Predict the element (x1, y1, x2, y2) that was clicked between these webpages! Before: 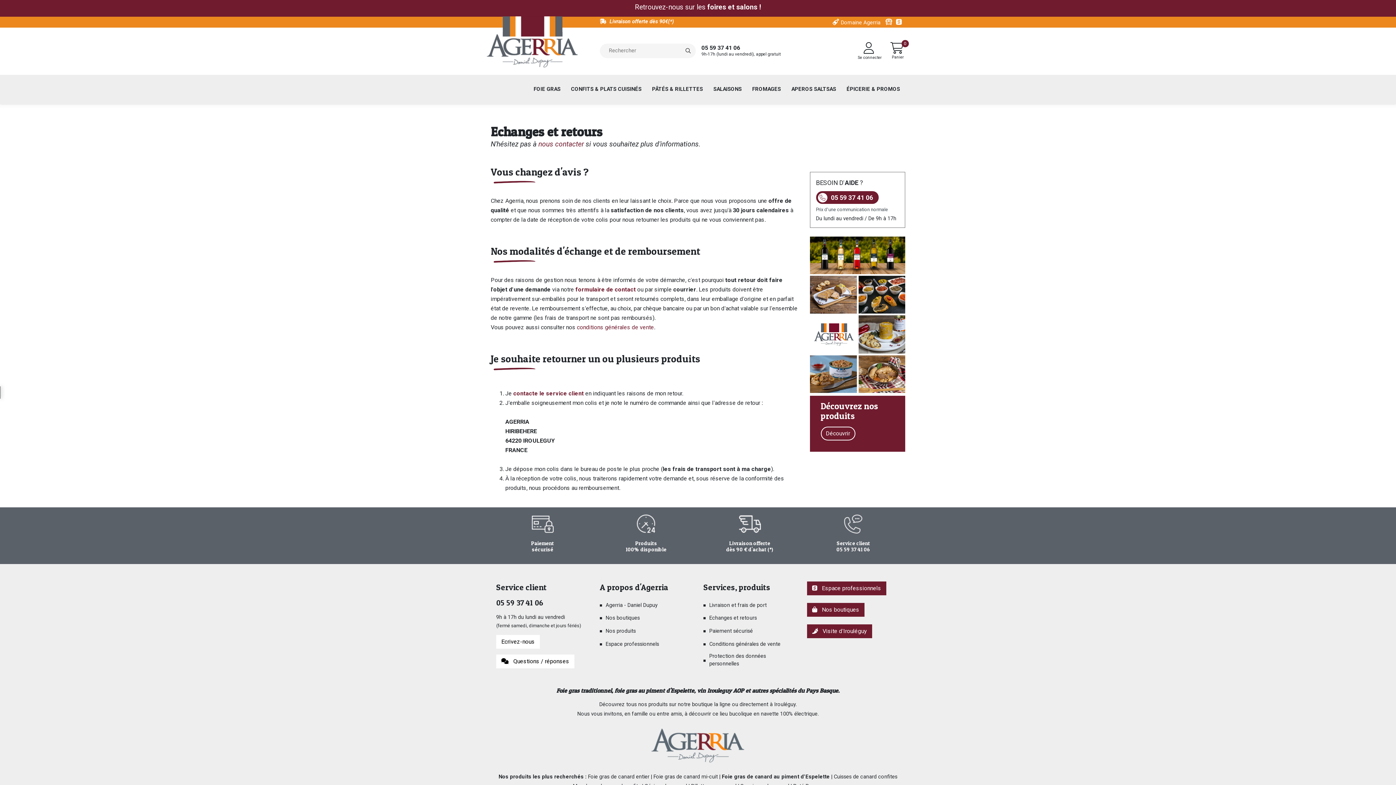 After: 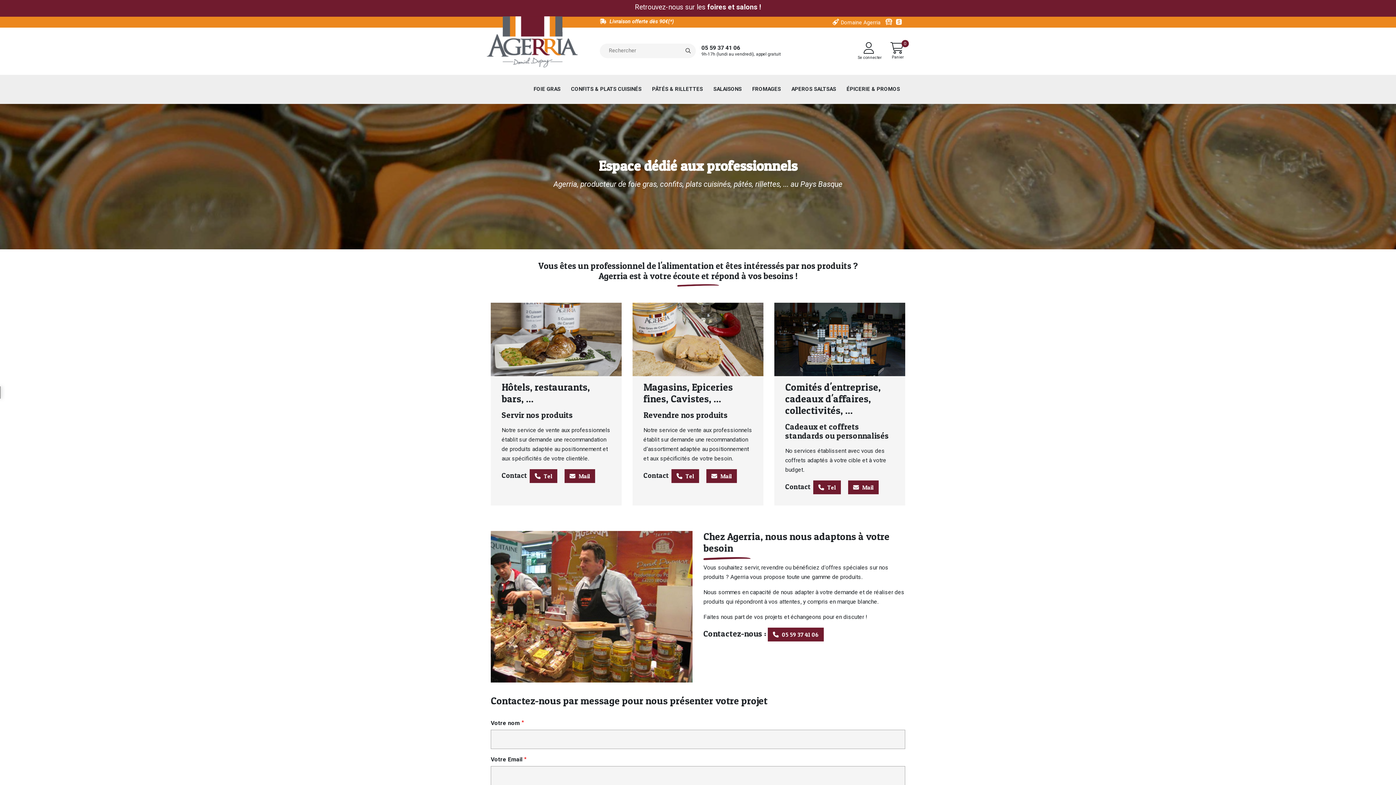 Action: label: Espace pro bbox: (894, 16, 905, 26)